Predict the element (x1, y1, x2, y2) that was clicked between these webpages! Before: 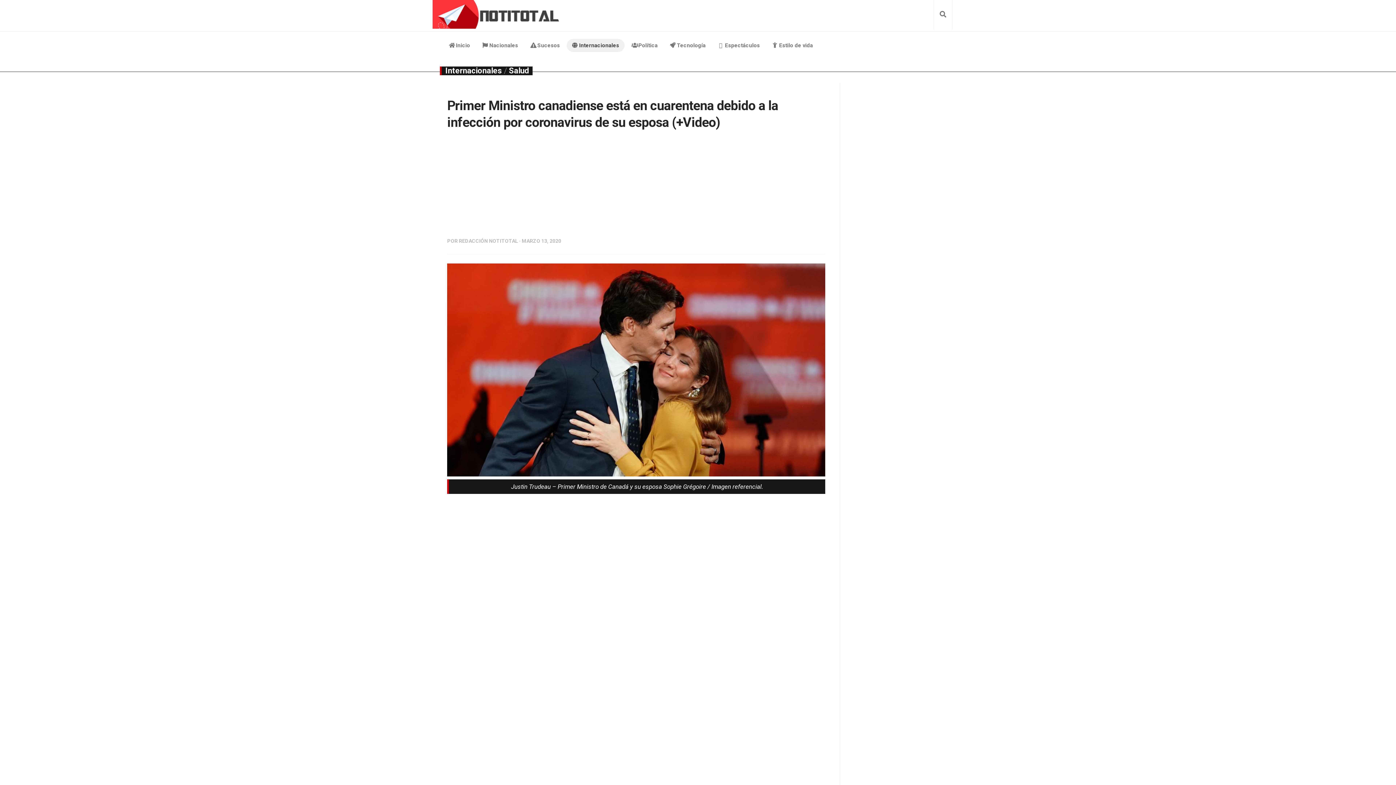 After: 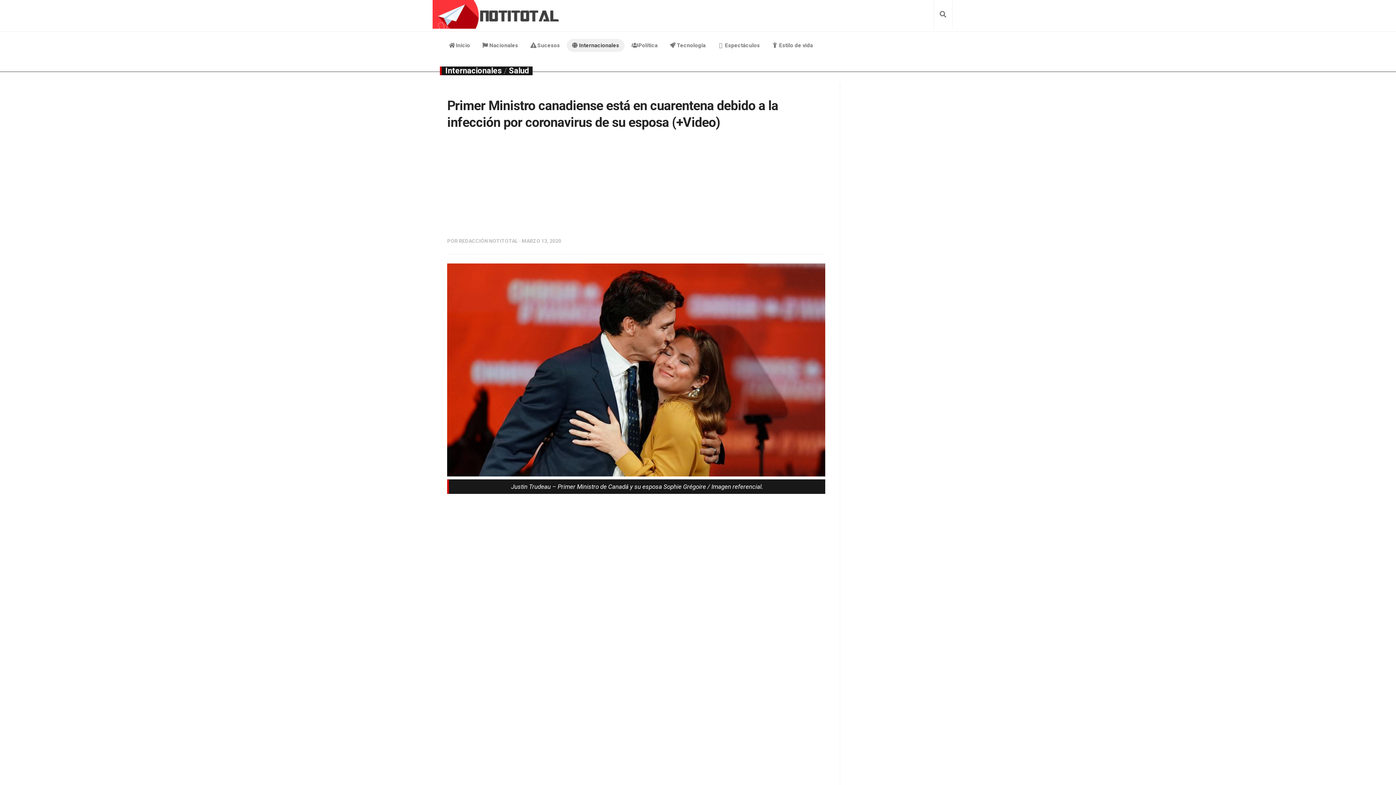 Action: bbox: (916, 9, 925, 18)